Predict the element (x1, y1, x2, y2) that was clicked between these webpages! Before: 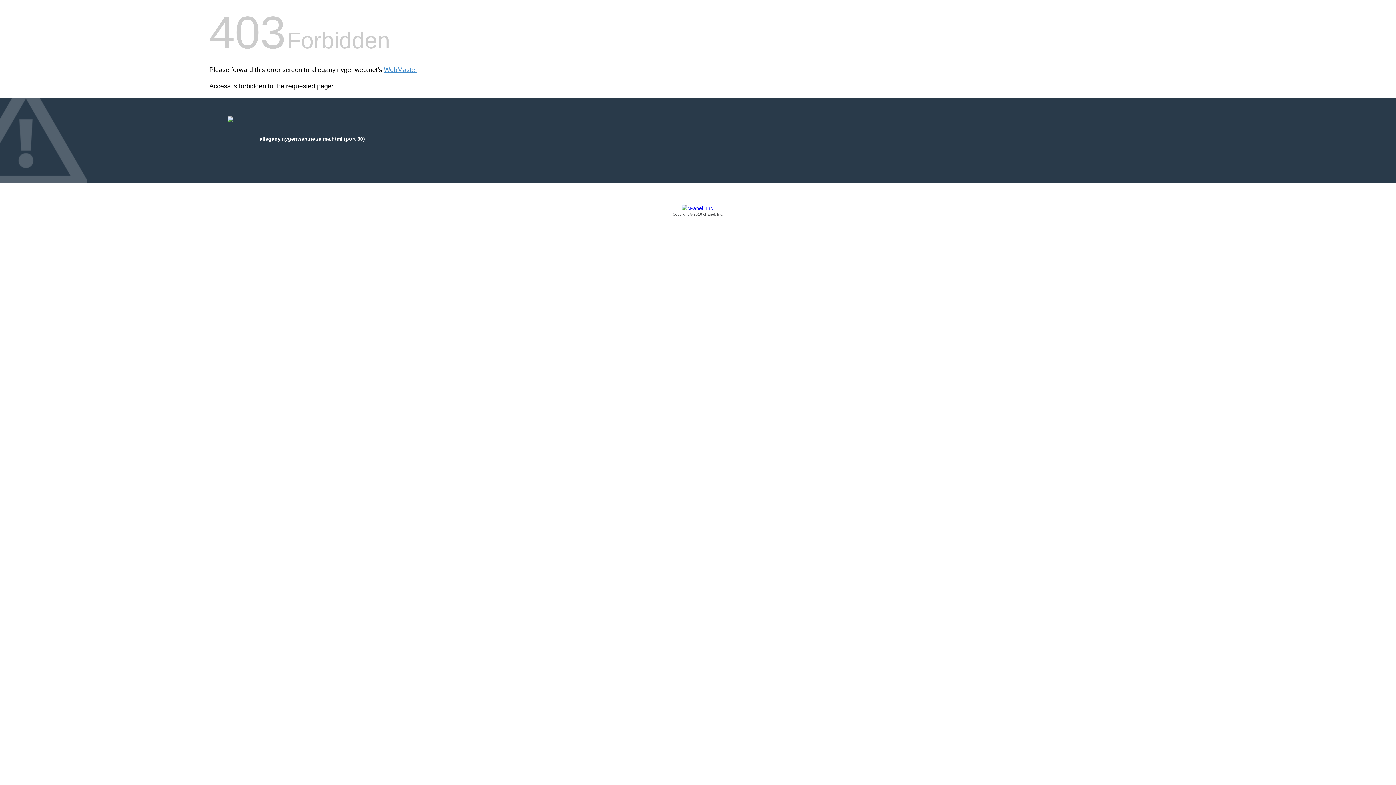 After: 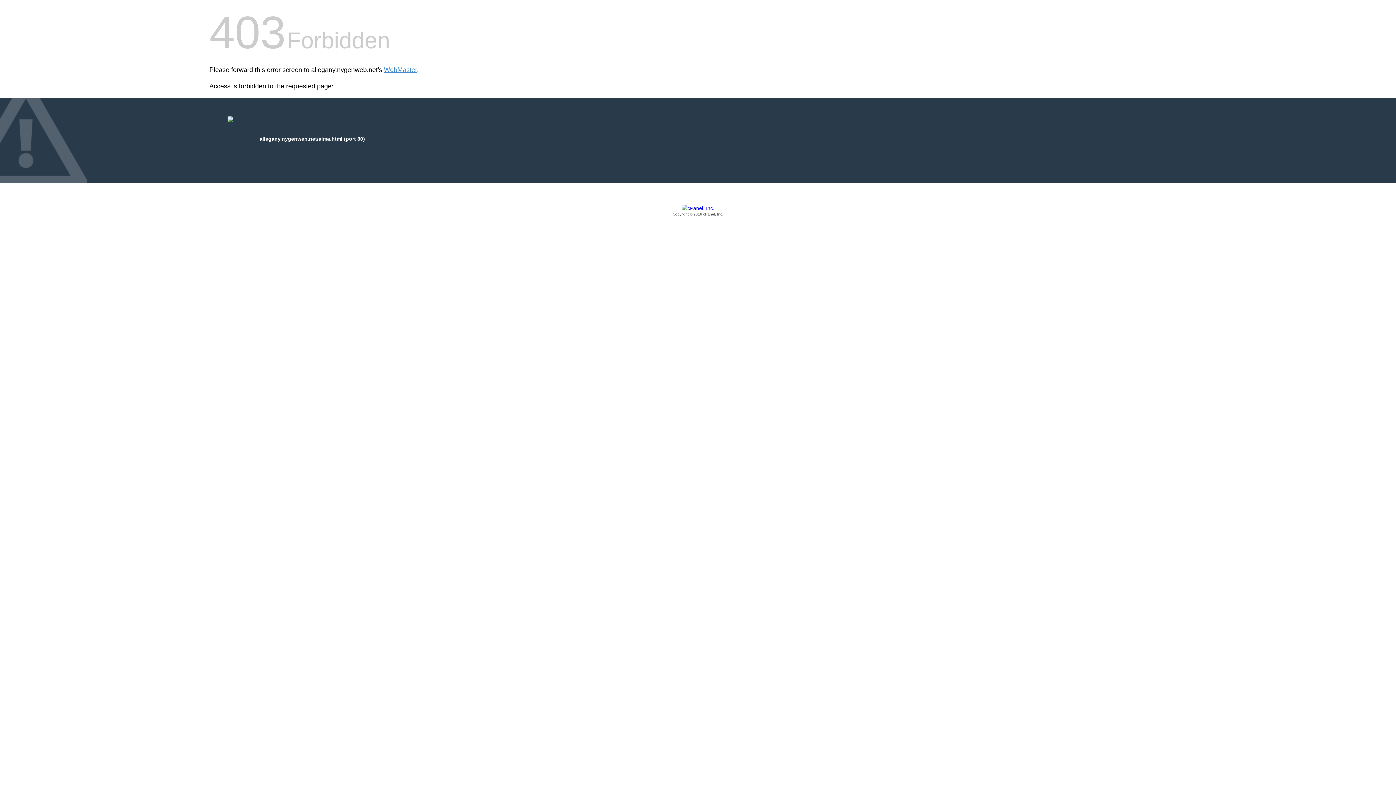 Action: label: Copyright © 2016 cPanel, Inc. bbox: (209, 205, 1186, 217)